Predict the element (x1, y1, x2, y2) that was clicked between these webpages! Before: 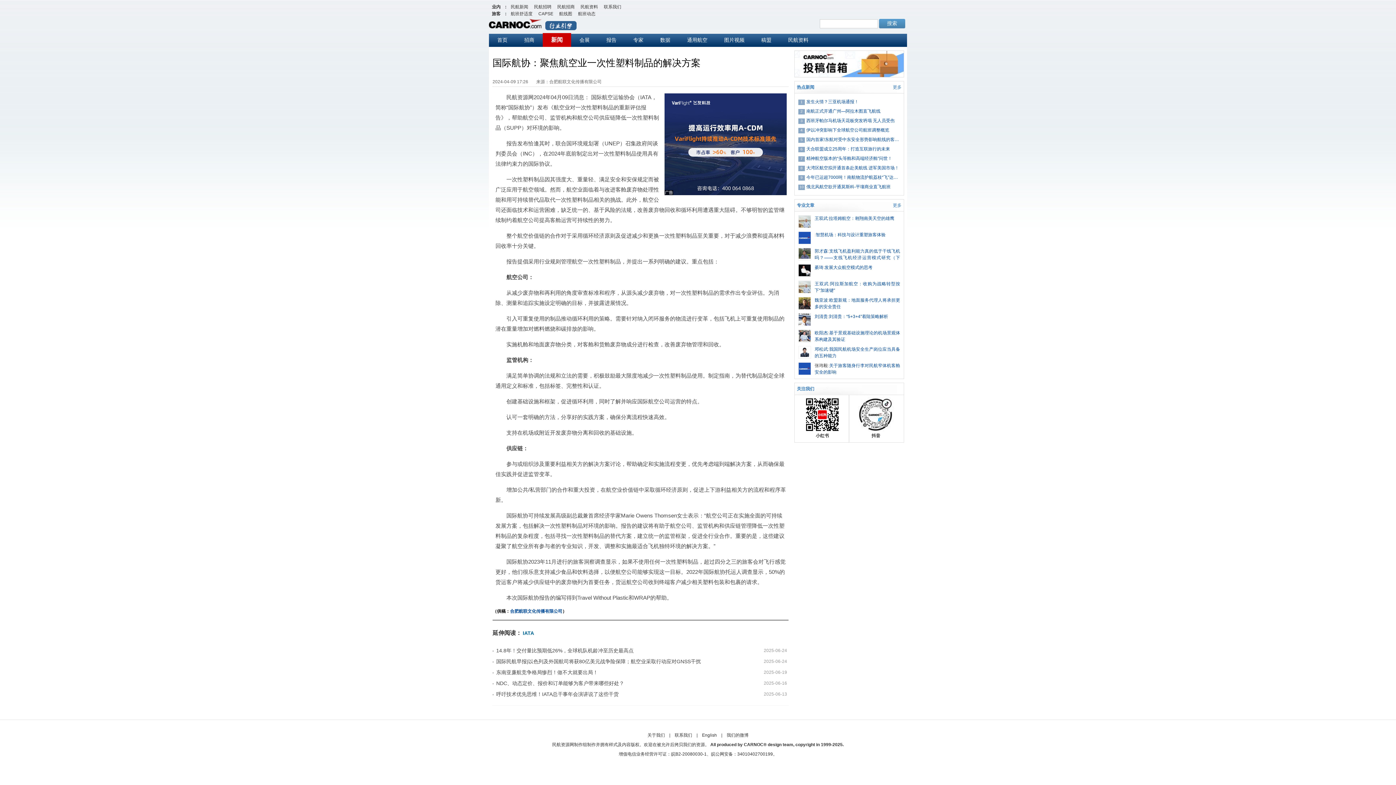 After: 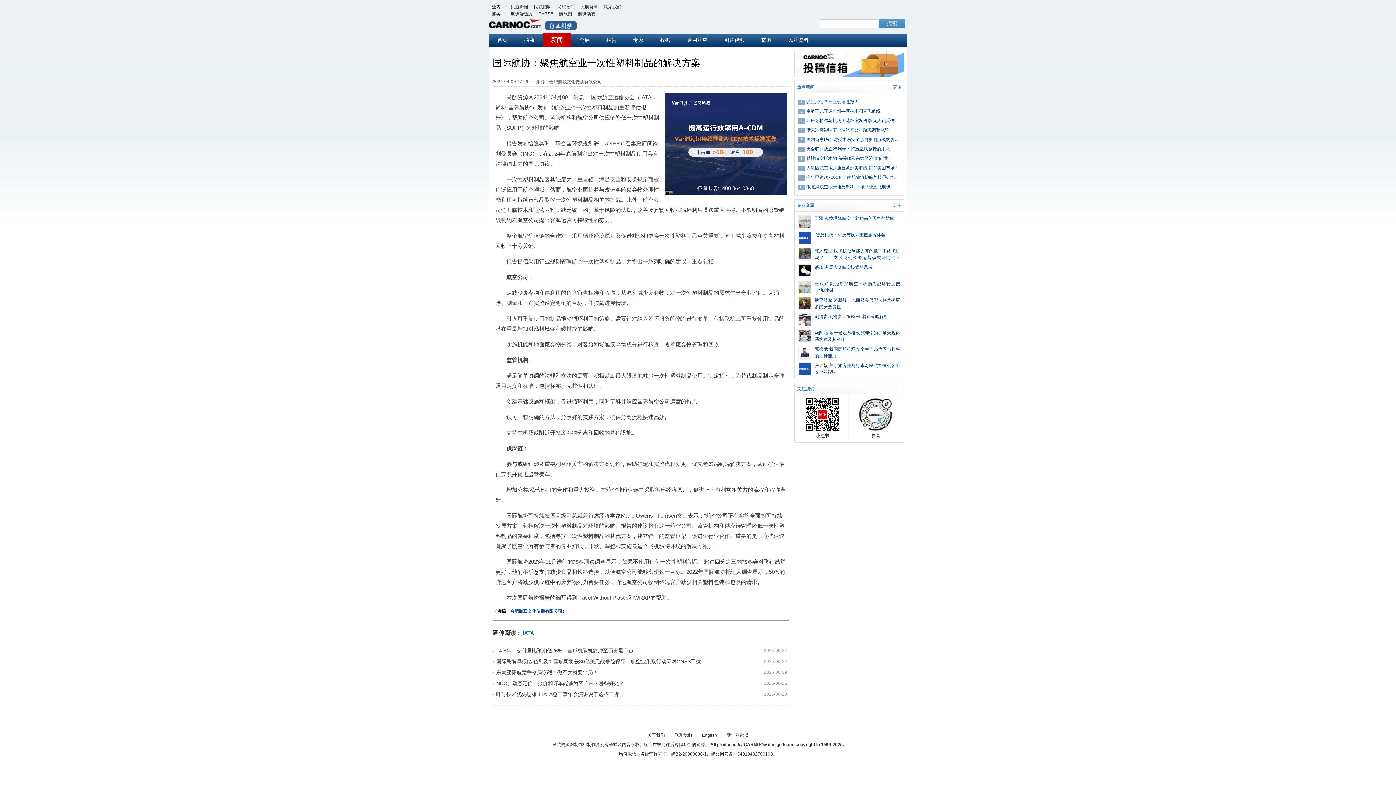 Action: label: 关于我们 bbox: (647, 733, 665, 738)